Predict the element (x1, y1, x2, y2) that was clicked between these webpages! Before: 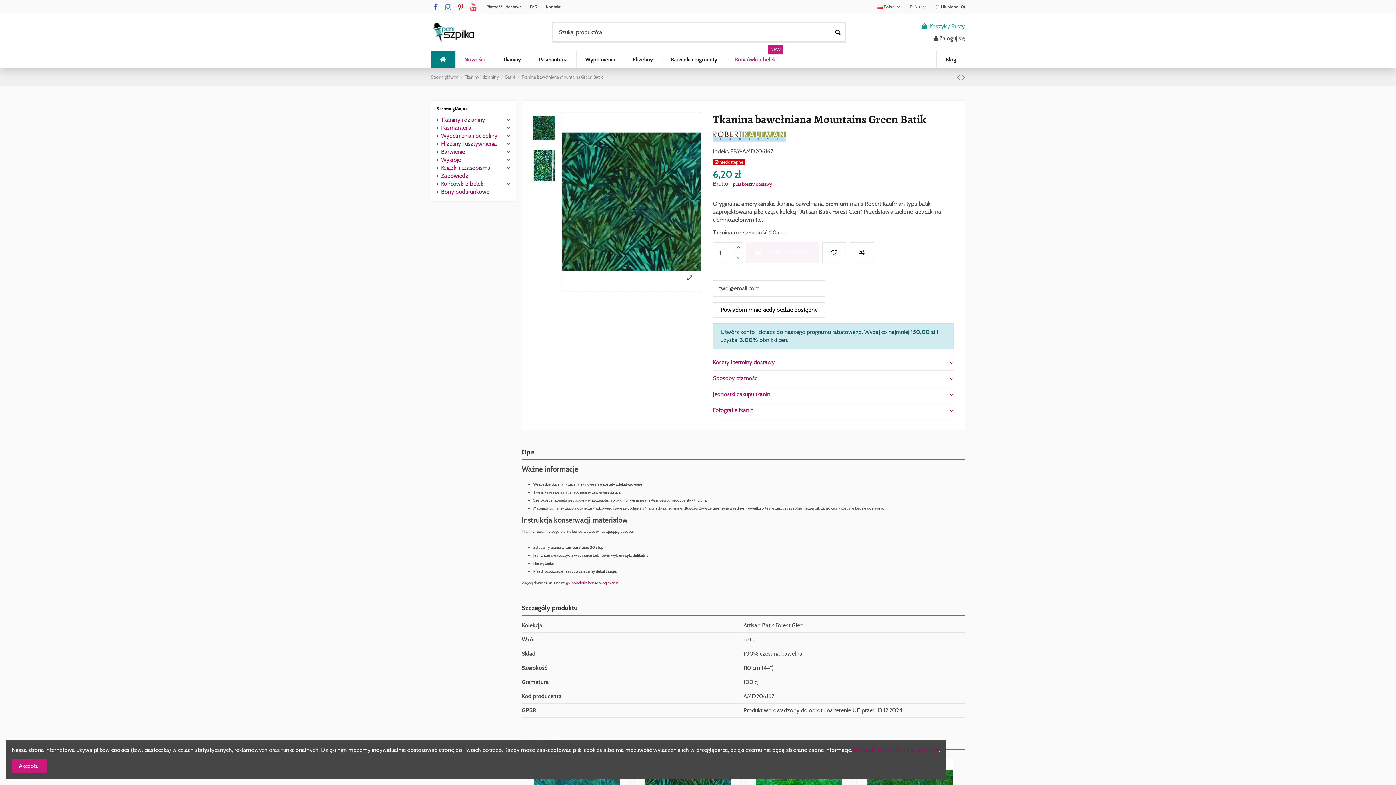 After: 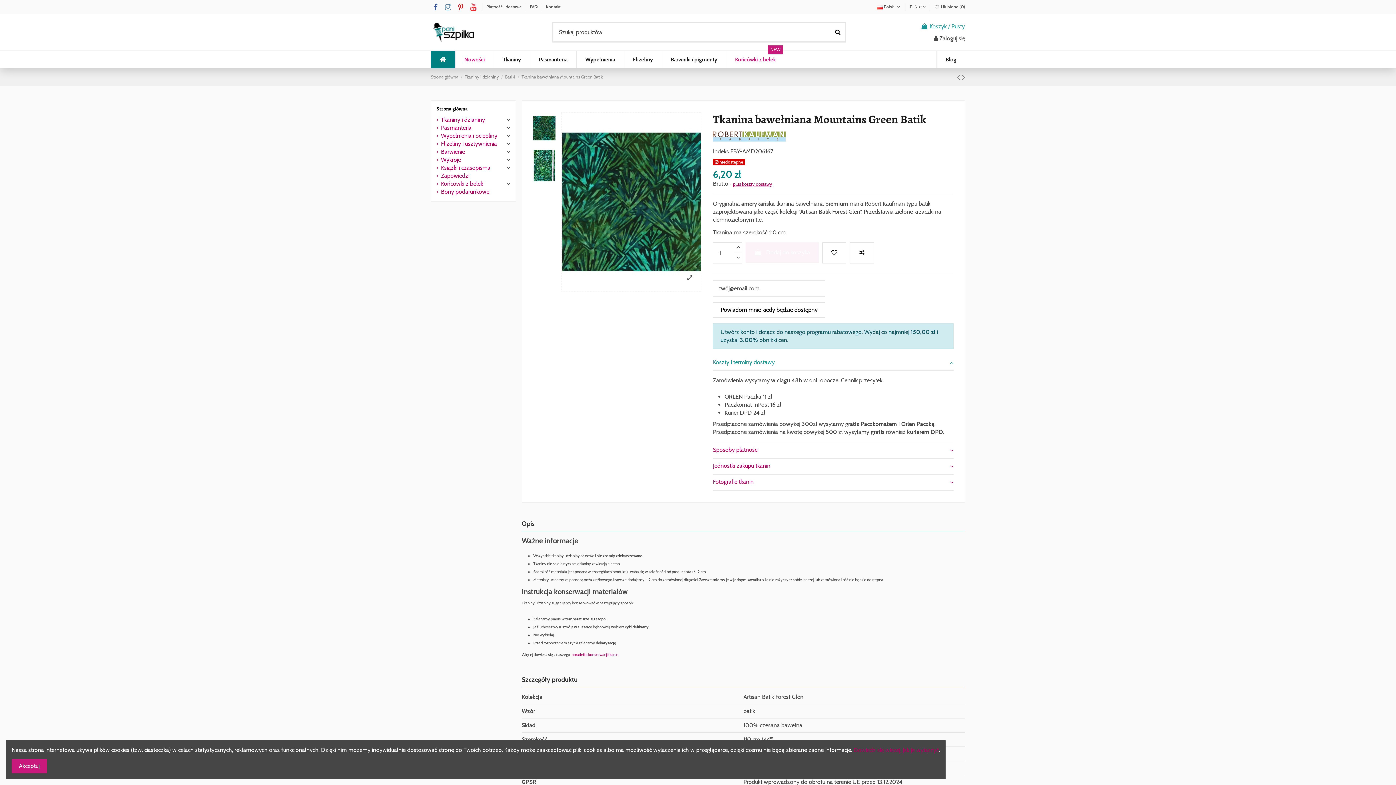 Action: label: Koszty i terminy dostawy bbox: (713, 358, 953, 366)